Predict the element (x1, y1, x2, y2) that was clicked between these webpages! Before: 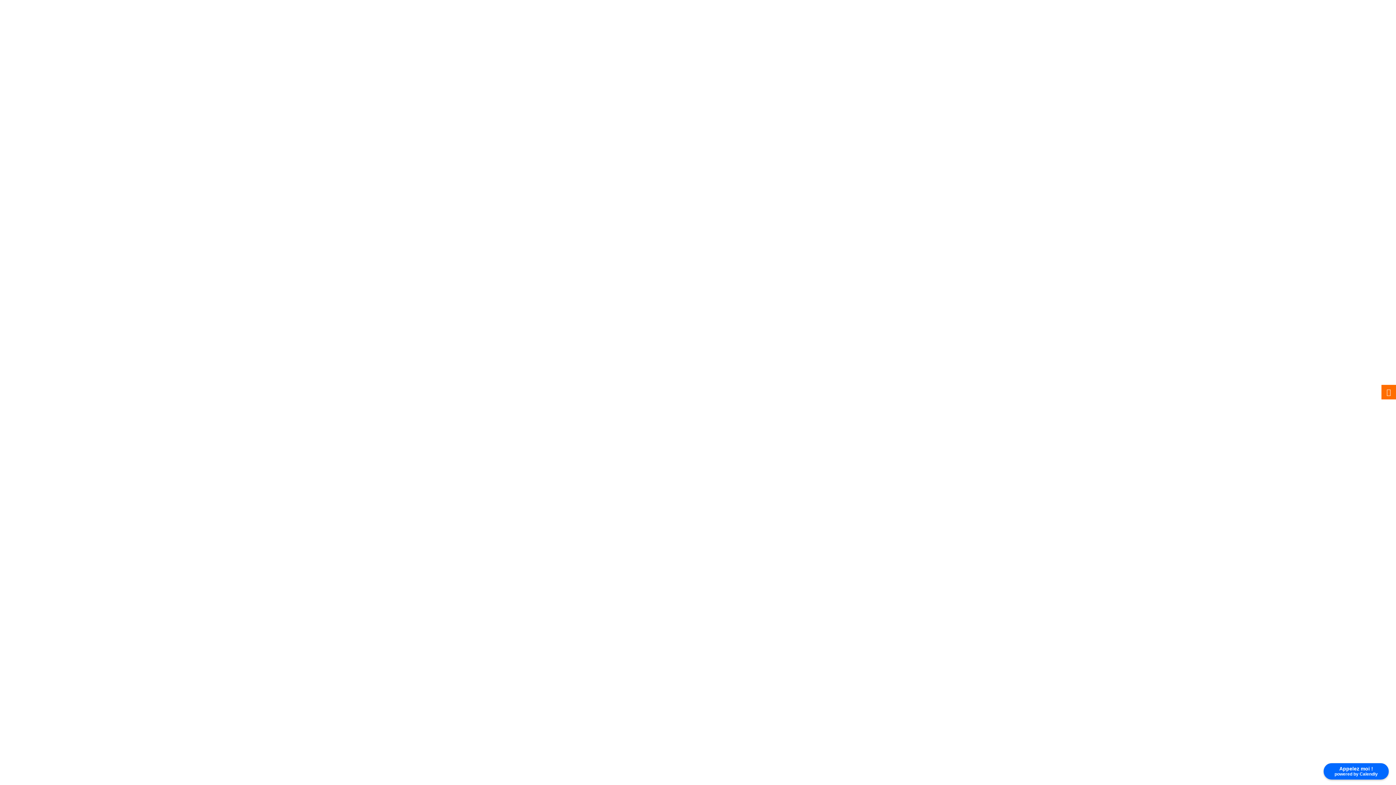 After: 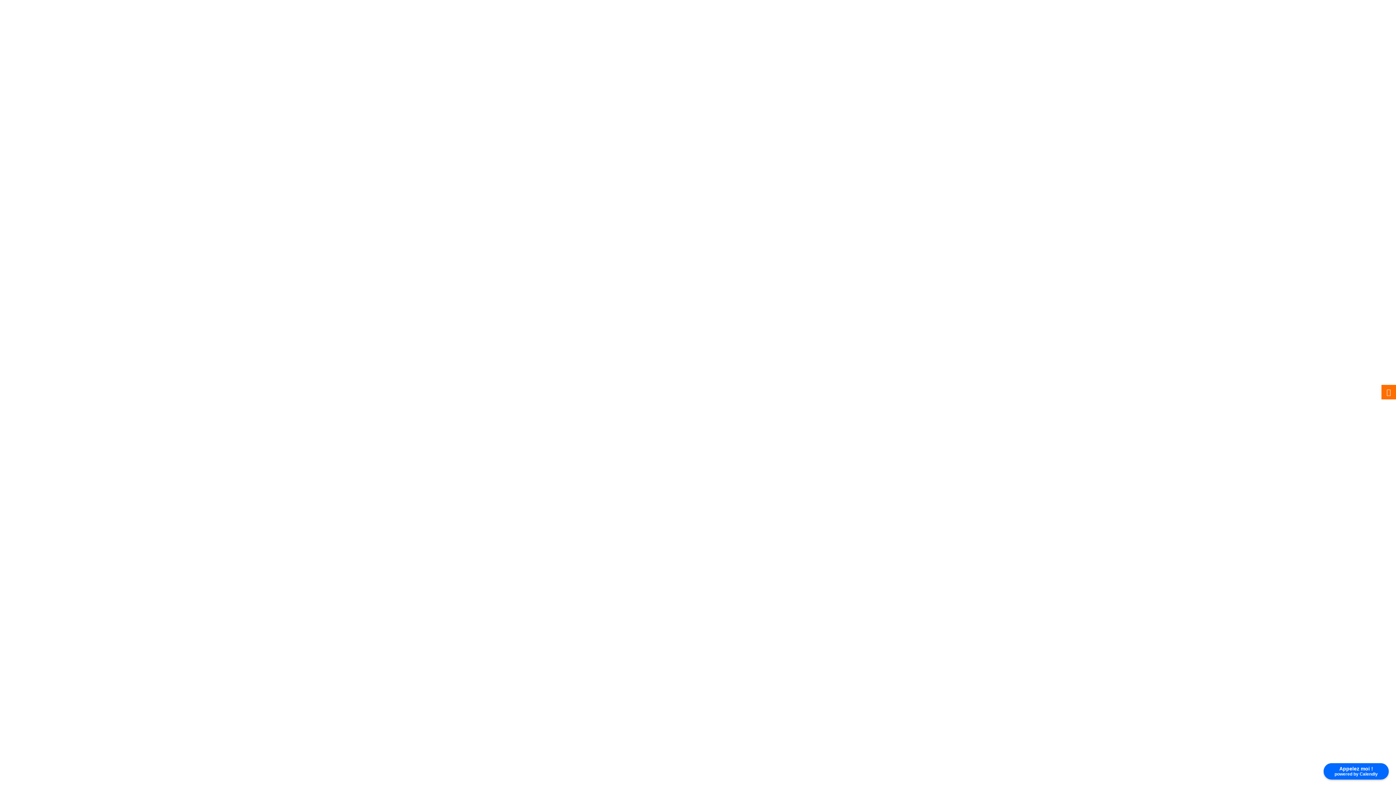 Action: bbox: (694, 444, 779, 451) label: Moteur King Gates de 514,5€ à 688€ TTC